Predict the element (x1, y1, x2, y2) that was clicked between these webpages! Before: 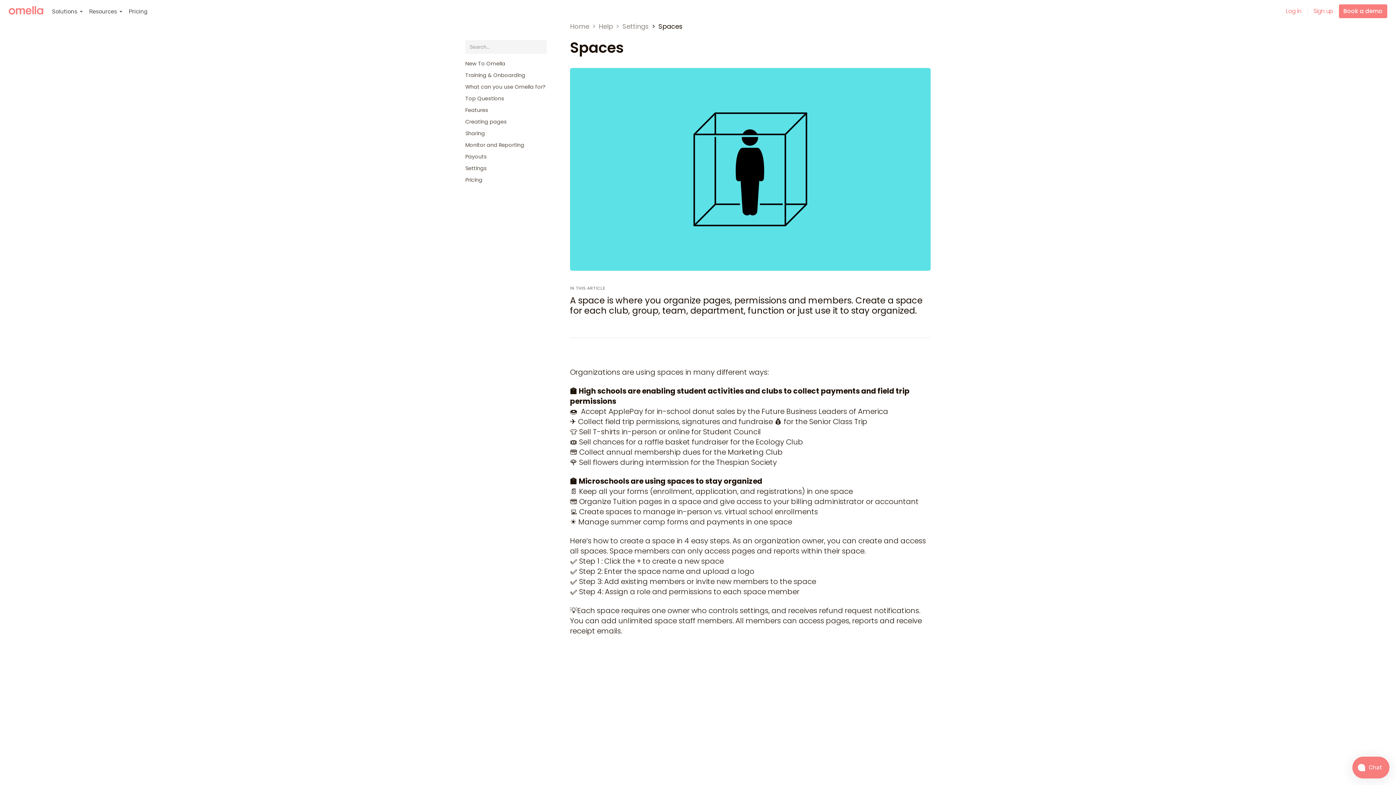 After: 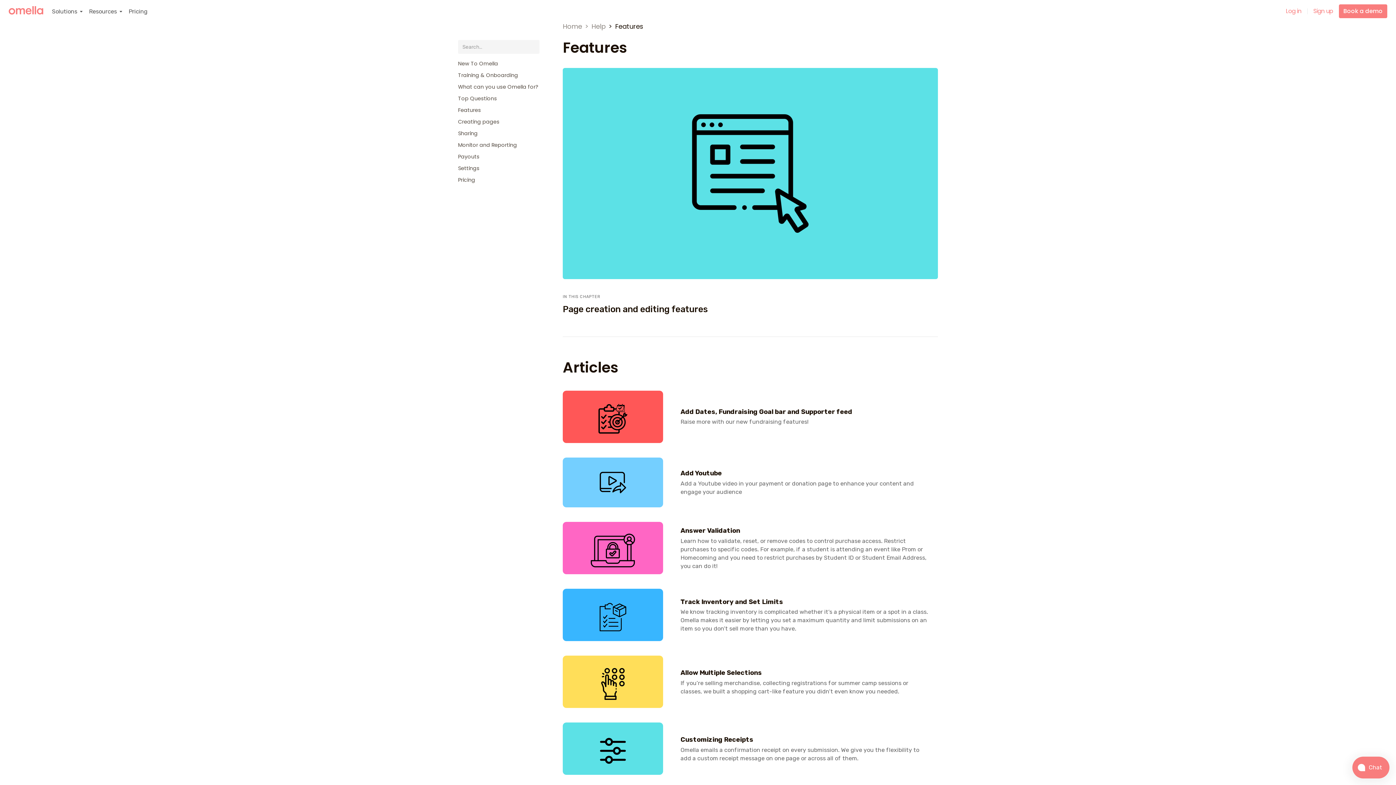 Action: bbox: (465, 105, 546, 114) label: Features